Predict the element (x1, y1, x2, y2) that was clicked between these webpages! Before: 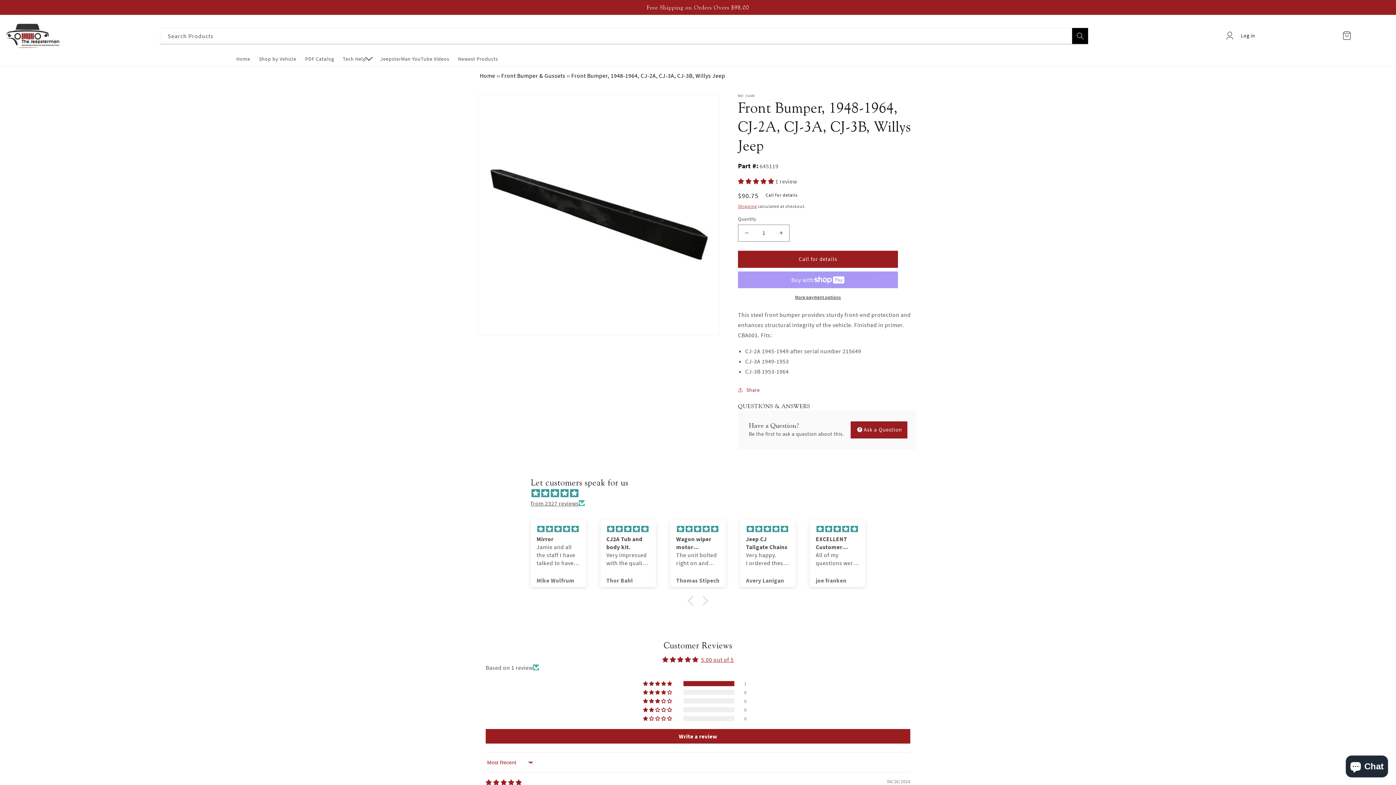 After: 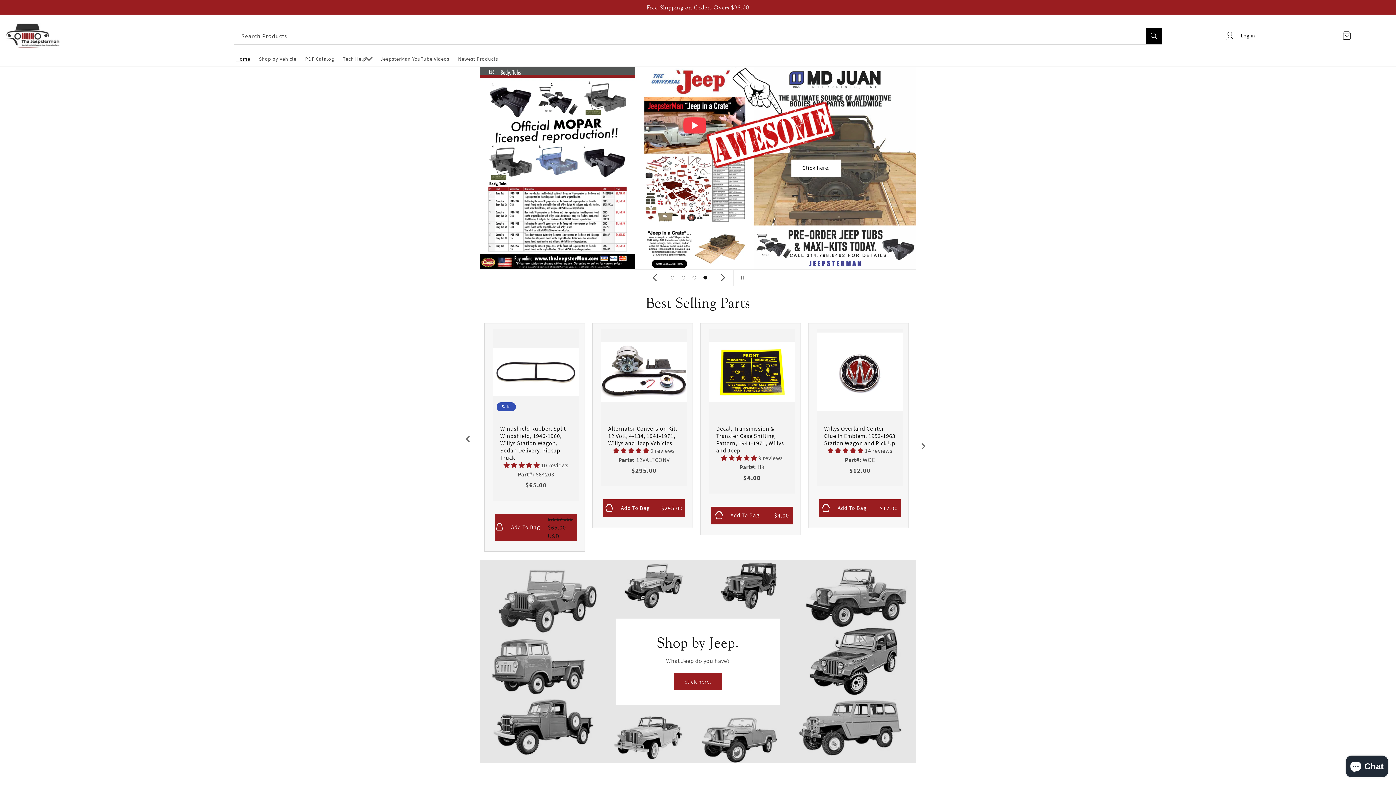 Action: bbox: (0, 20, 64, 51)